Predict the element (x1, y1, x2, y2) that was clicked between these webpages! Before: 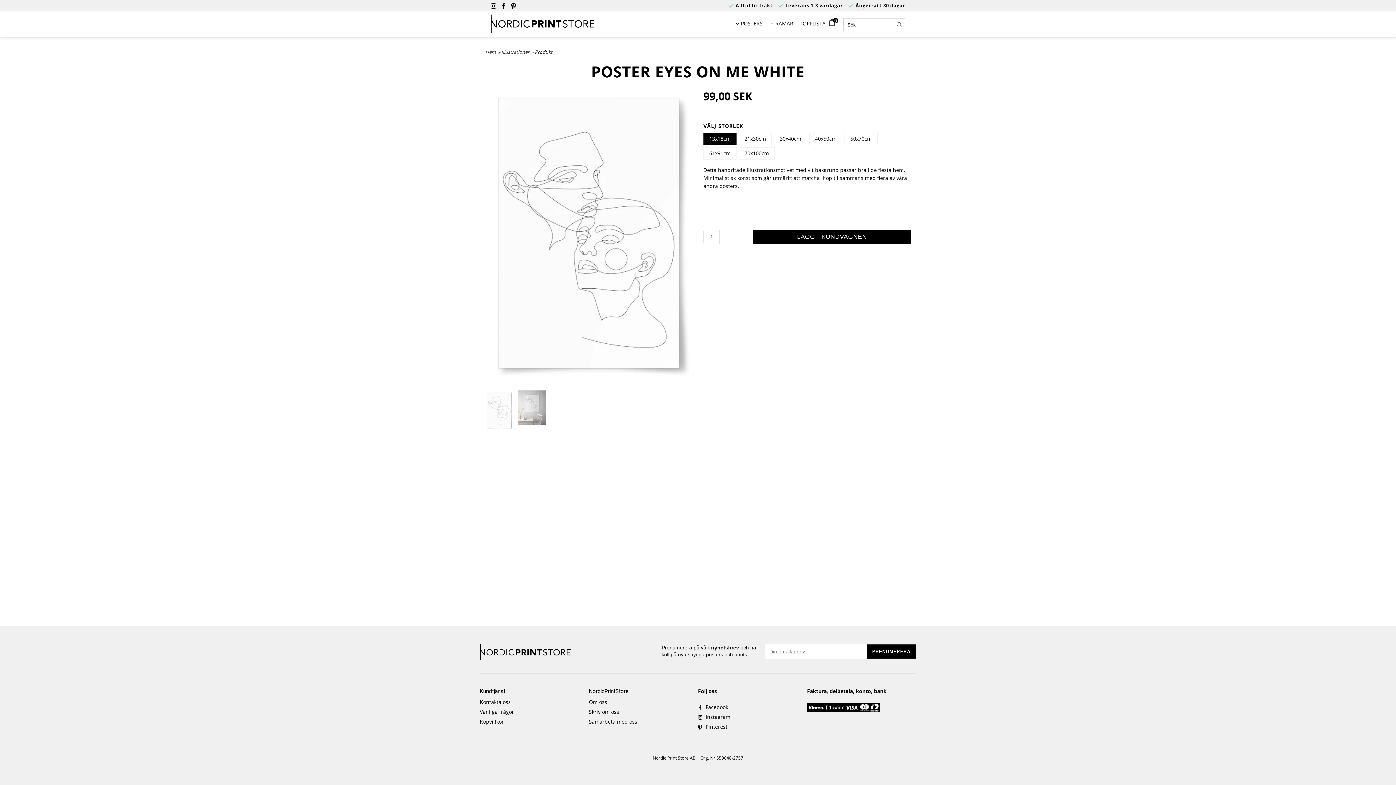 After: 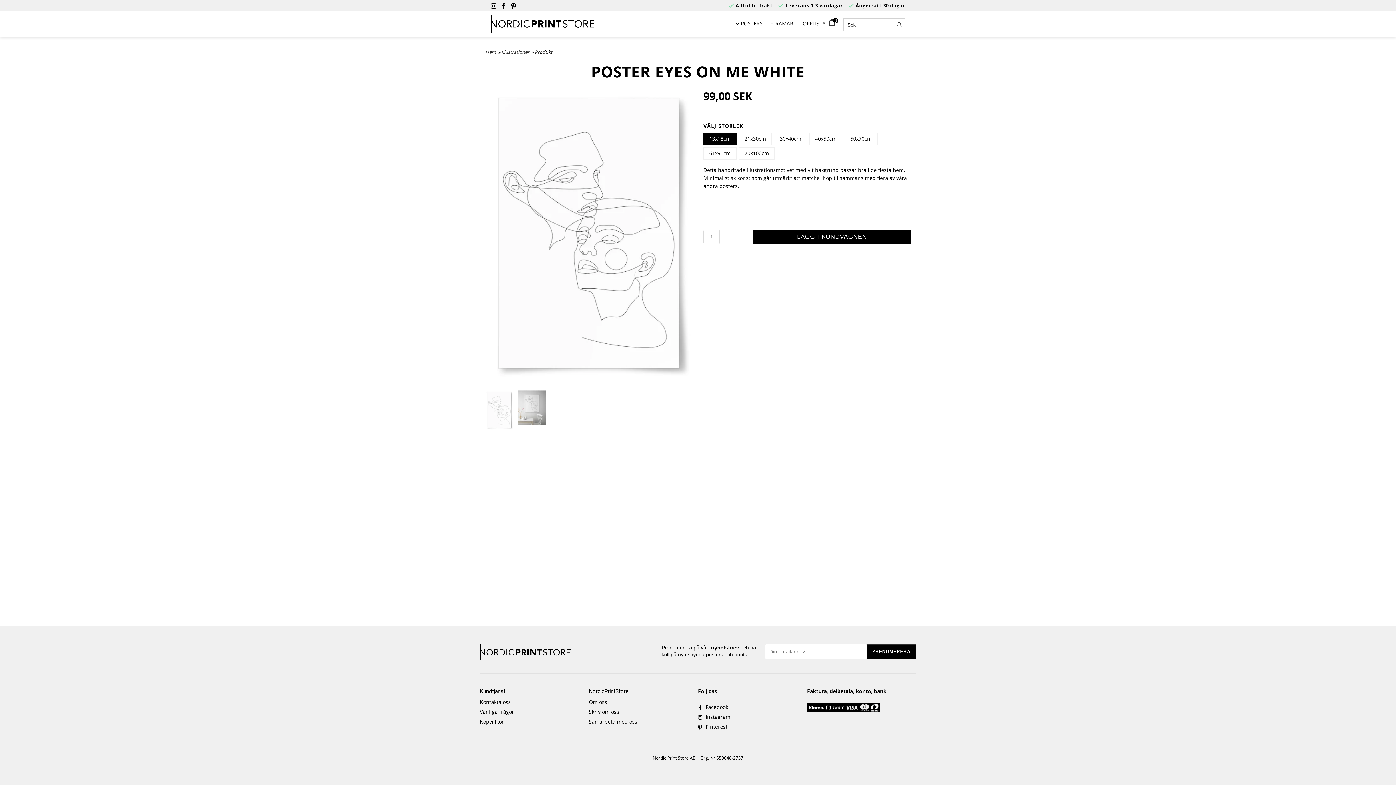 Action: bbox: (698, 713, 807, 721) label:  Instagram